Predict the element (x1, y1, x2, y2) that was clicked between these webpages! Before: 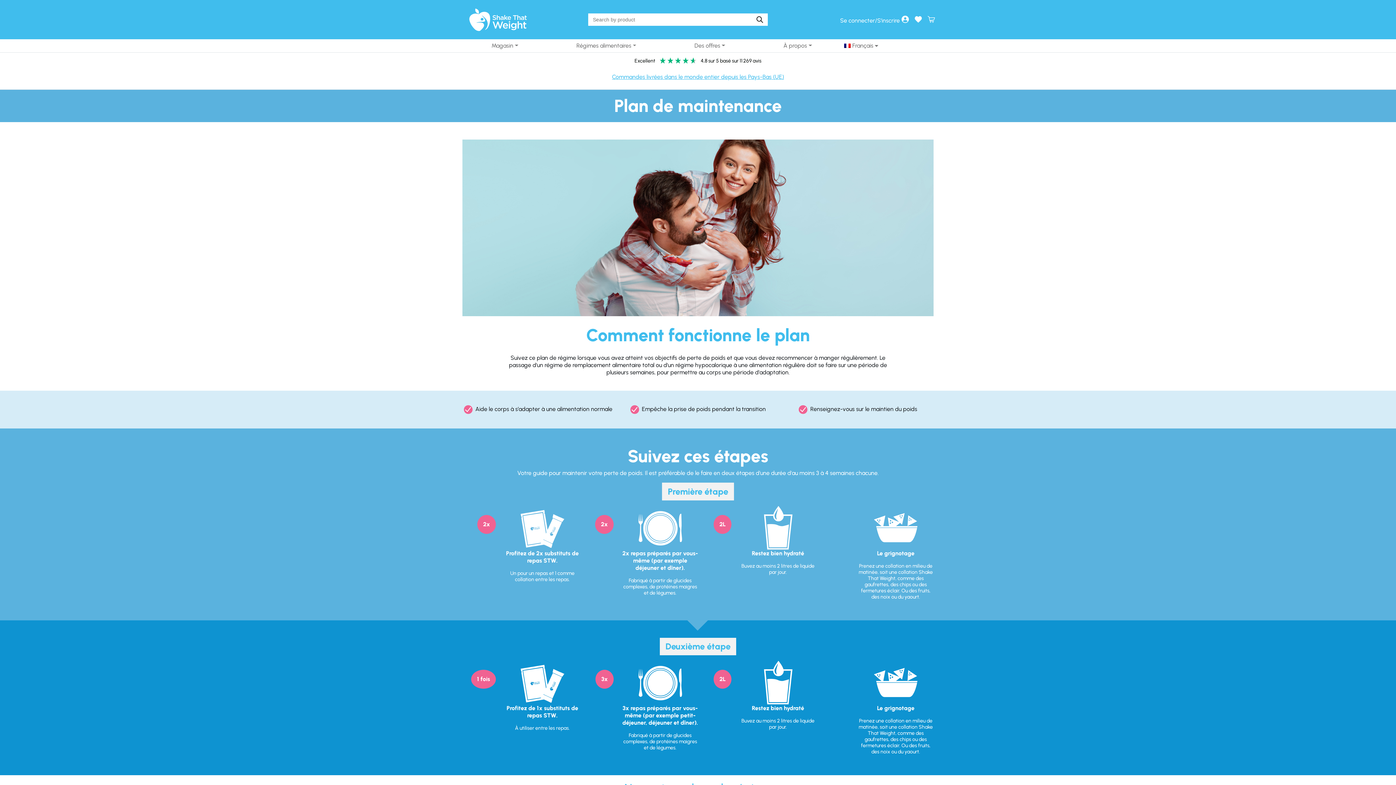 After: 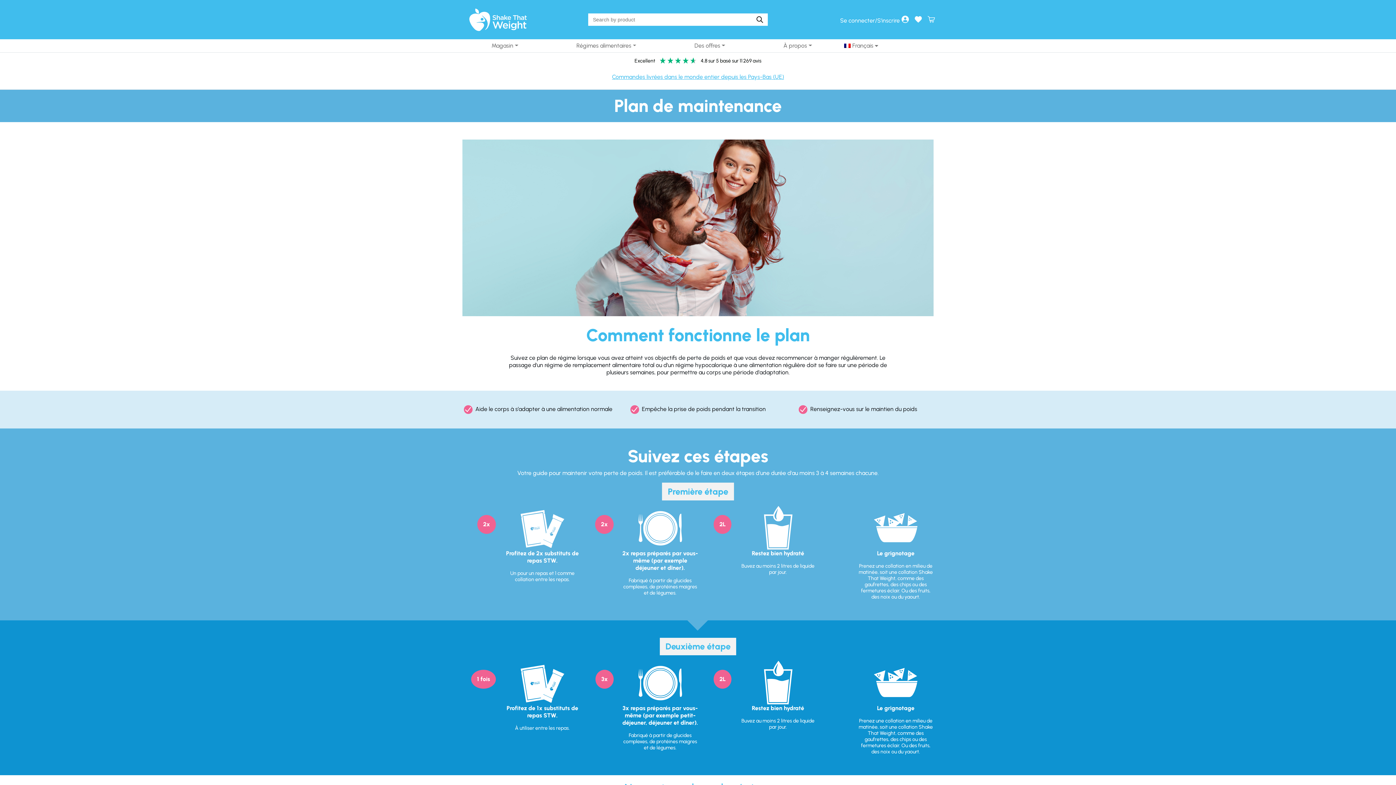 Action: bbox: (753, 13, 765, 25) label: Rechercher